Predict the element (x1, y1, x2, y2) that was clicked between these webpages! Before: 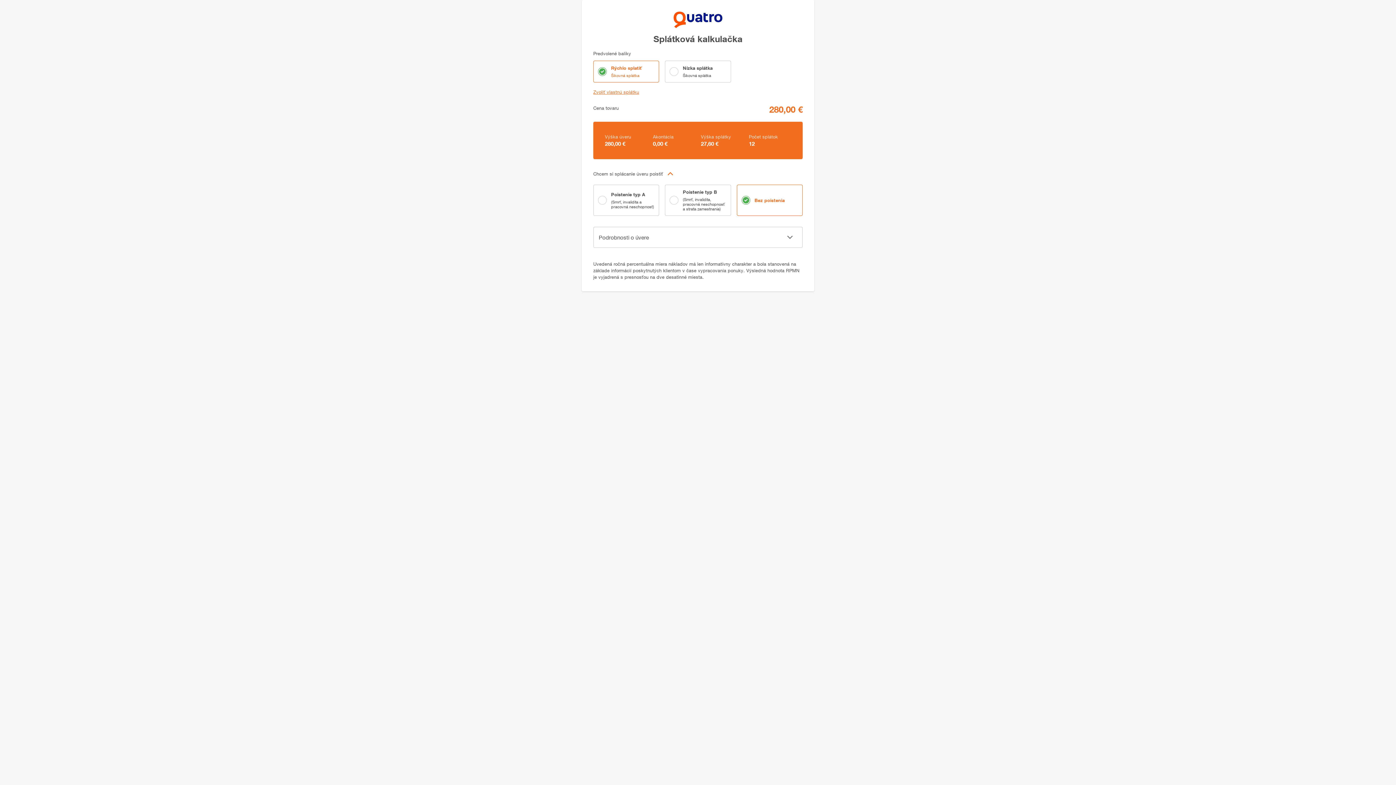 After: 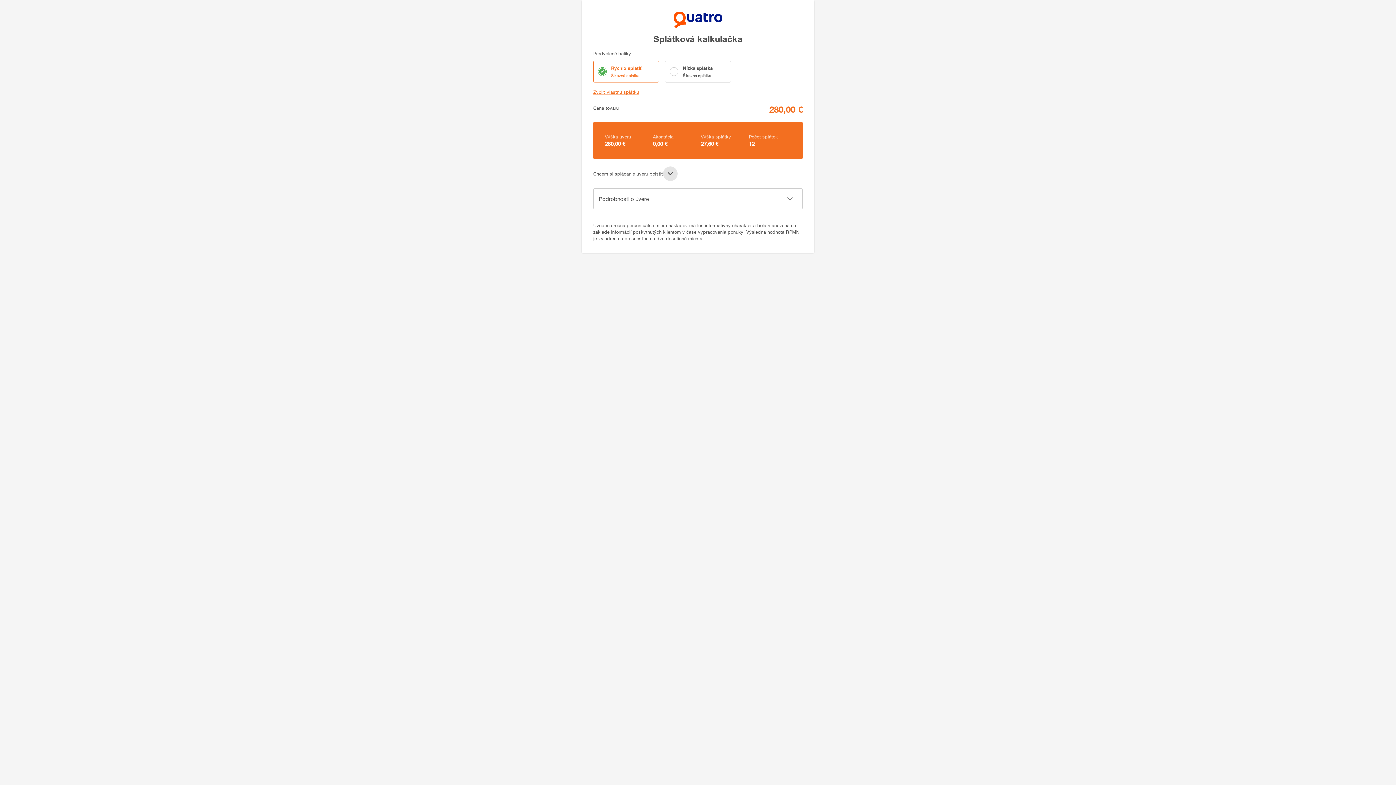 Action: bbox: (663, 166, 677, 181)